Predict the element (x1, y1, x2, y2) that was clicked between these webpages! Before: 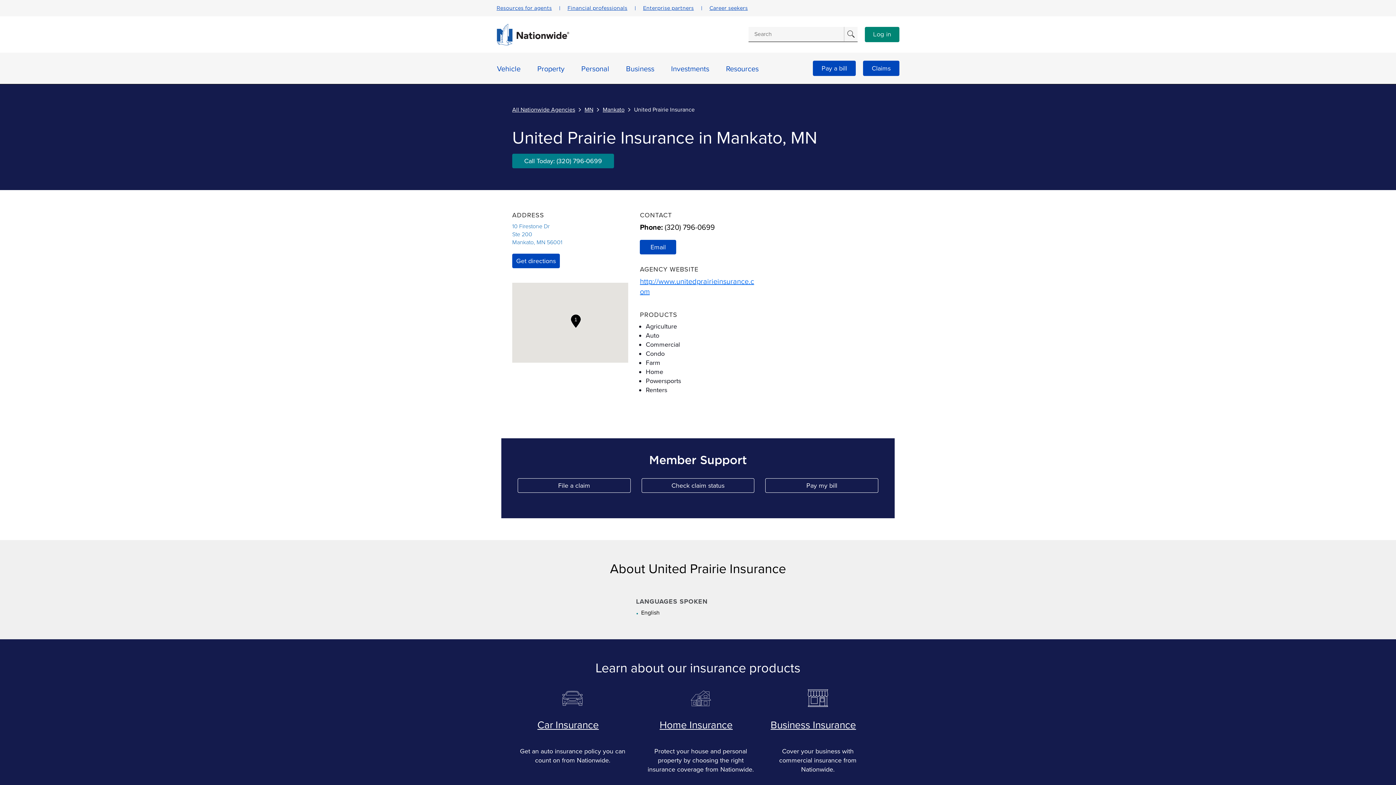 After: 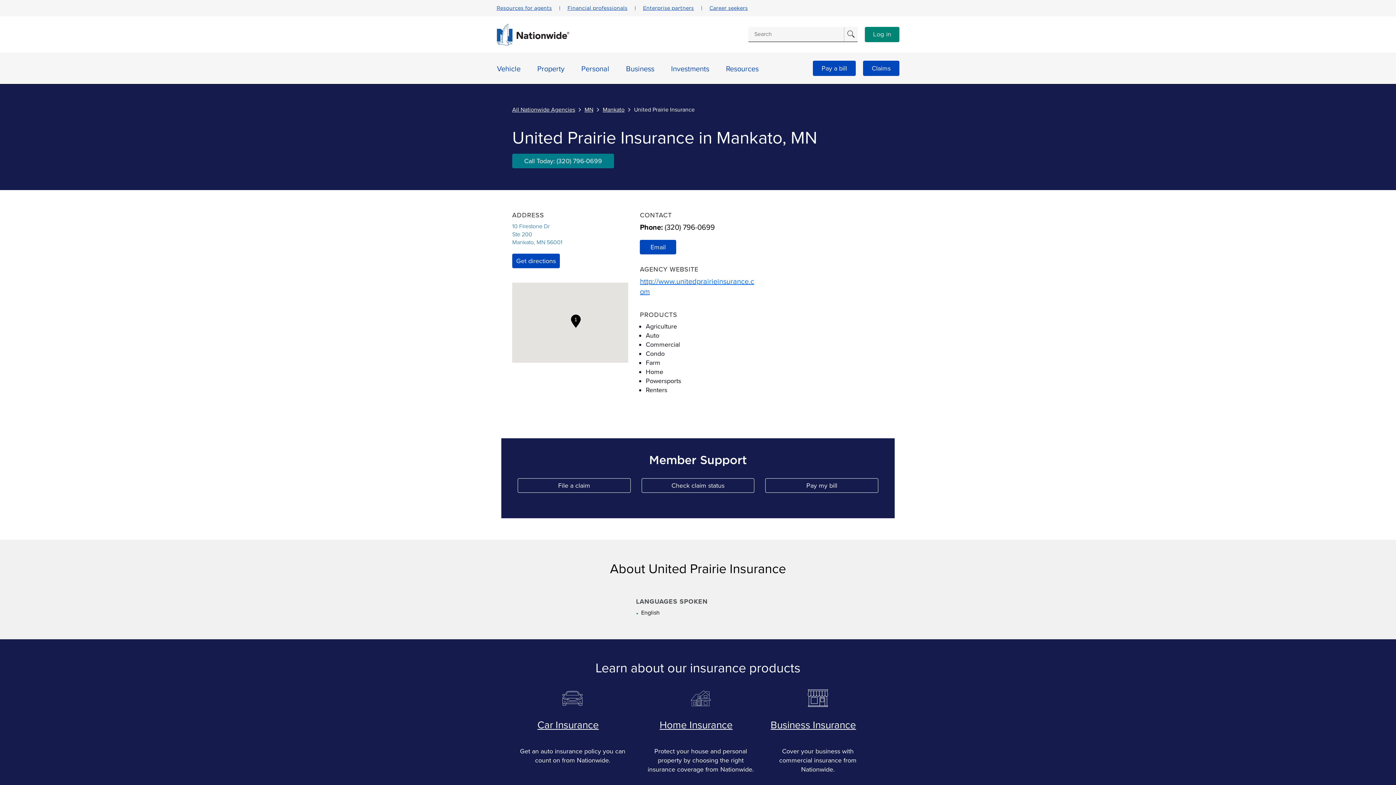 Action: bbox: (813, 60, 856, 76) label: Pay a bill